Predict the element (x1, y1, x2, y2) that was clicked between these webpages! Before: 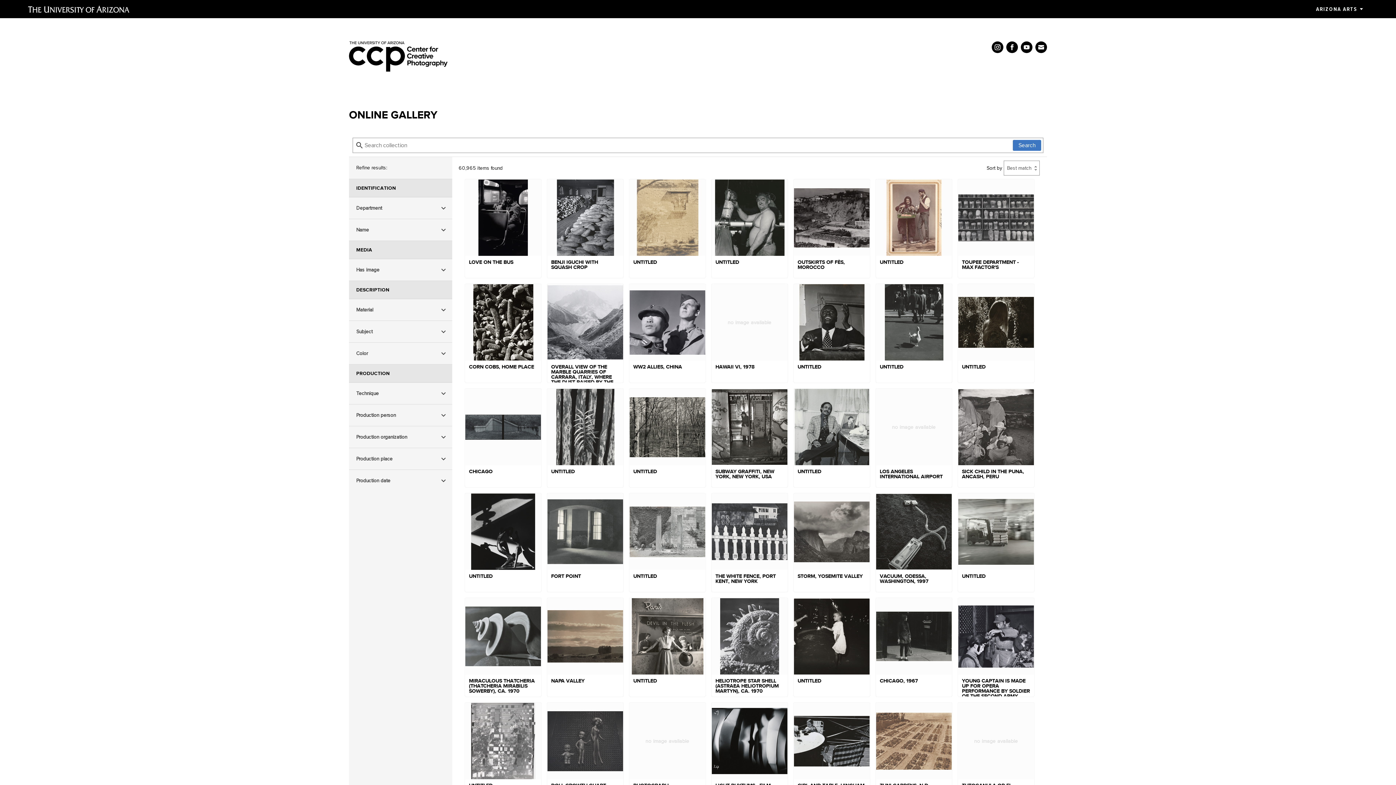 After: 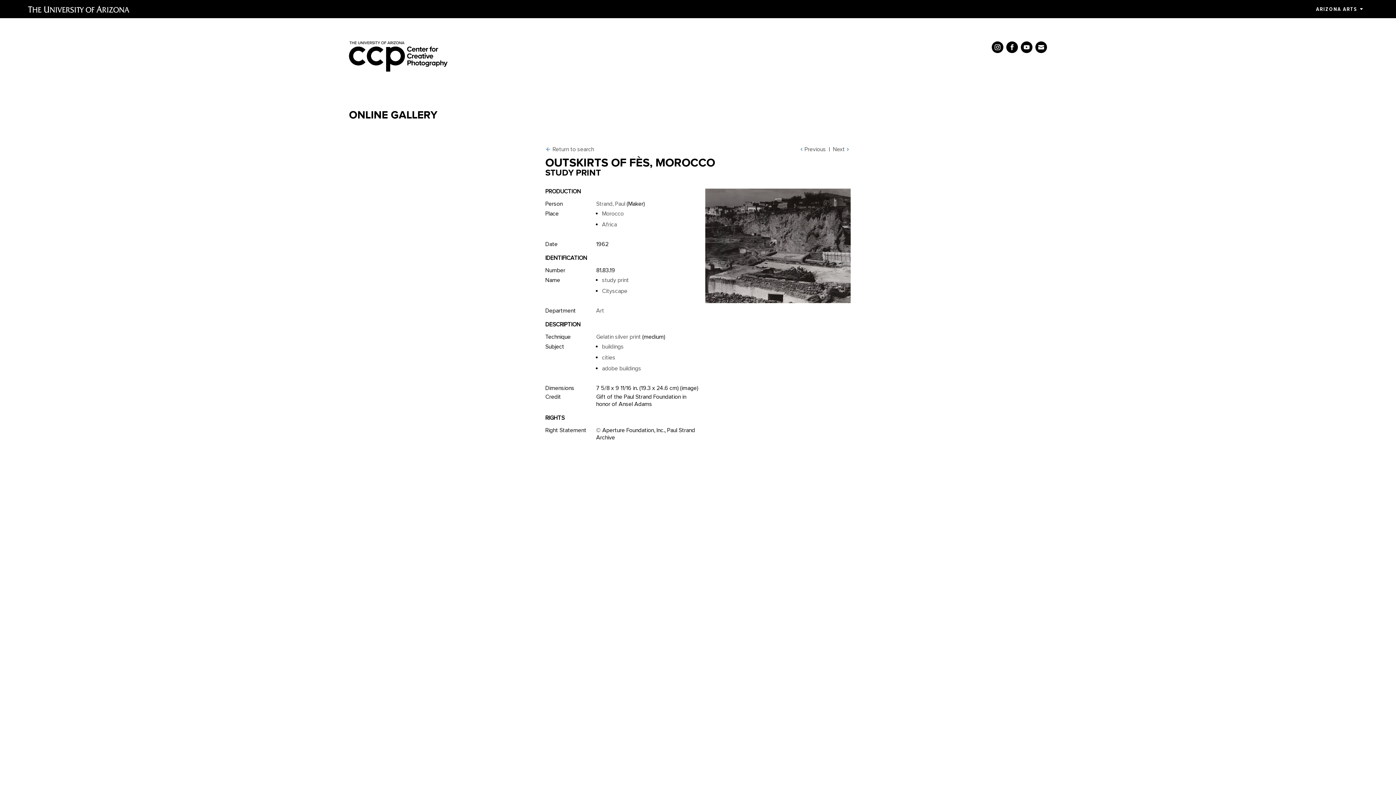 Action: label: OUTSKIRTS OF FÈS, MOROCCO bbox: (793, 179, 870, 278)